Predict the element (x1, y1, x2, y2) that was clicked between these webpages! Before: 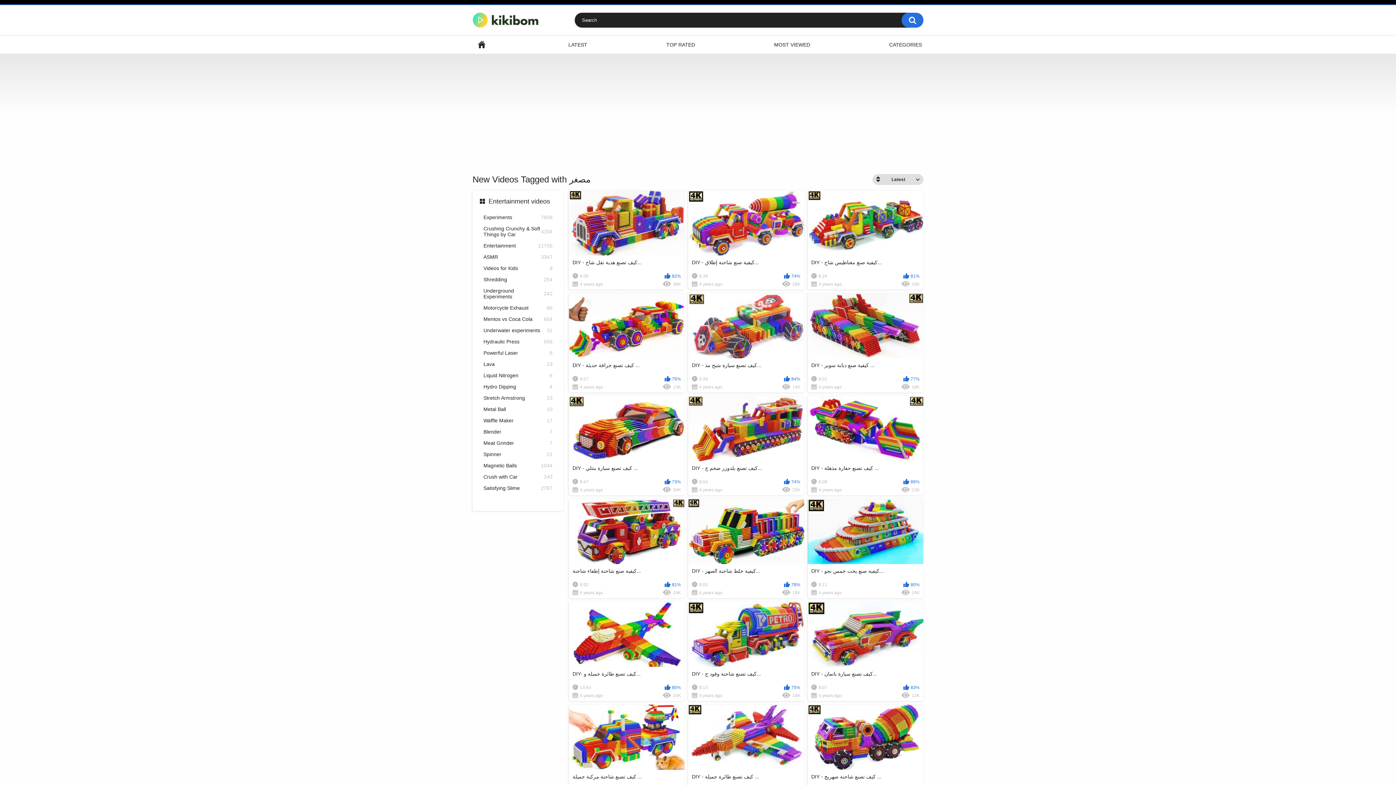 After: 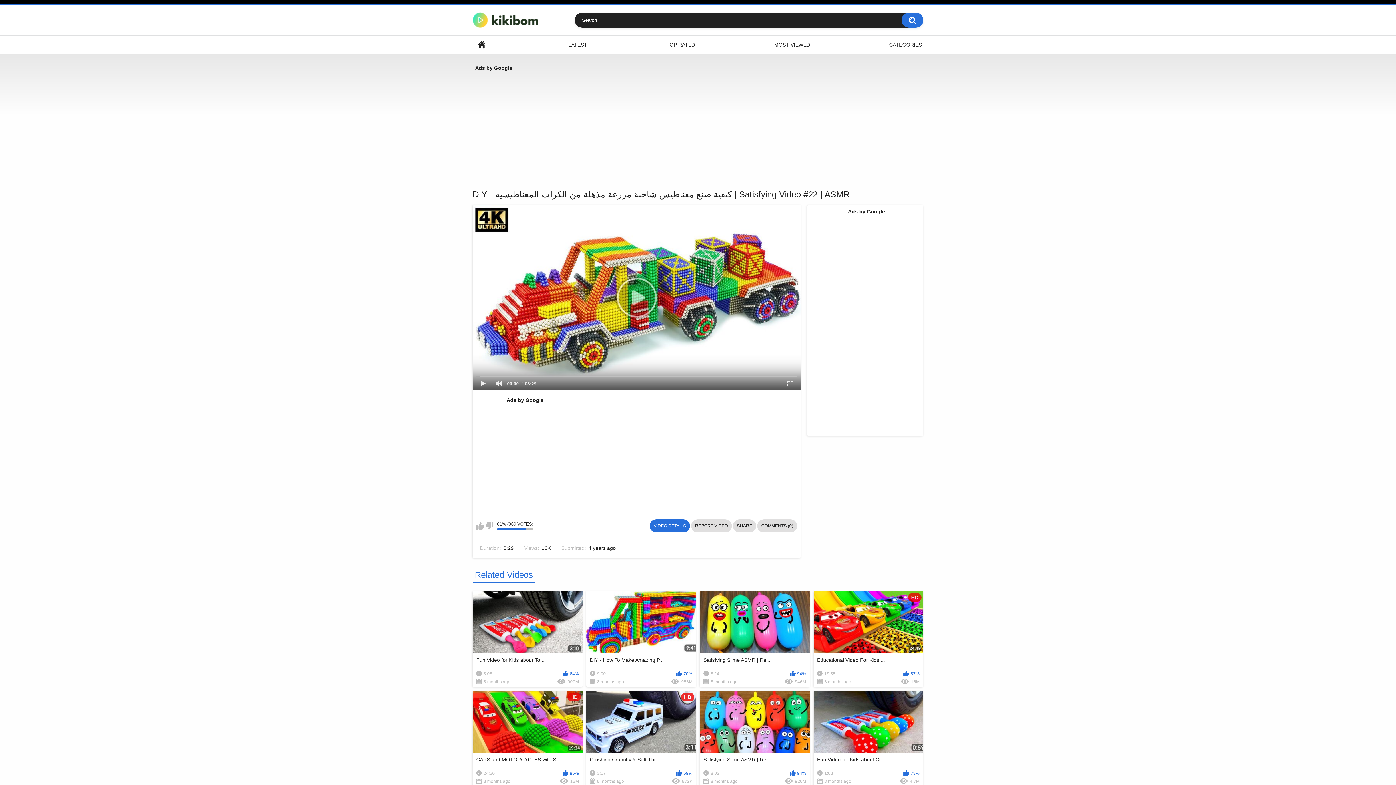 Action: bbox: (807, 190, 923, 289) label: DIY - كيفية صنع مغناطيس شاح...
8:29
81%
4 years ago
16K